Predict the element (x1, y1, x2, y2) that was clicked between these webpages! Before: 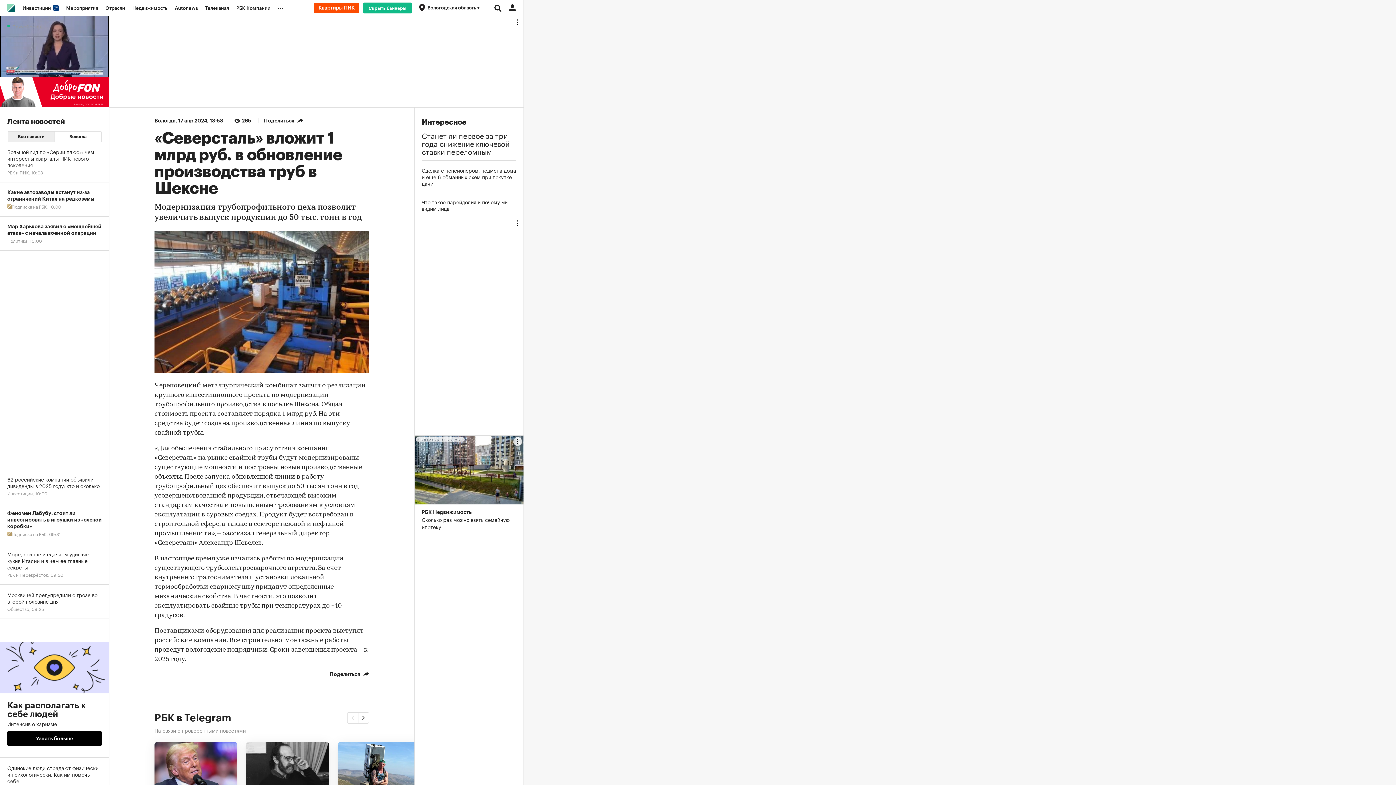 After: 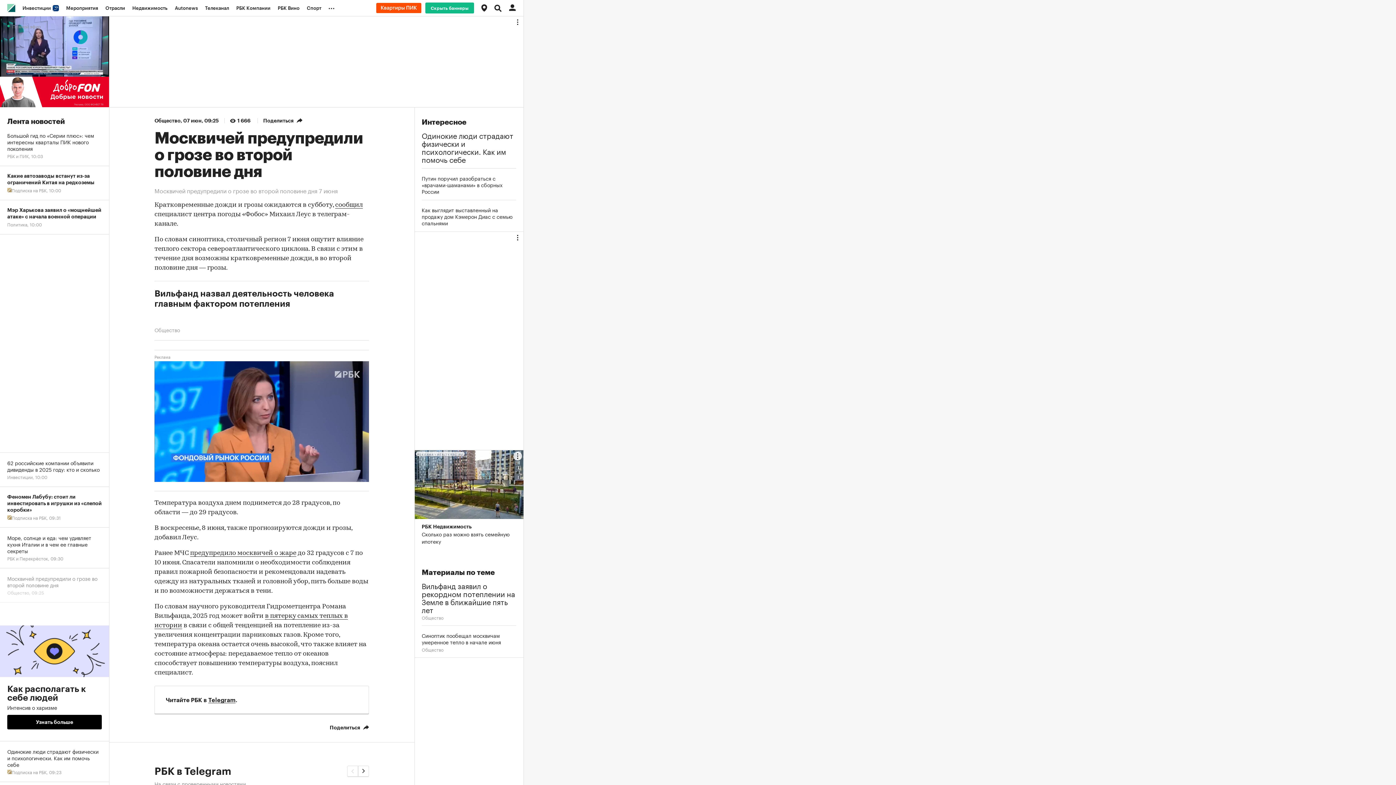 Action: bbox: (0, 585, 109, 619) label: Москвичей предупредили о грозе во второй половине дня
Общество, 09:25